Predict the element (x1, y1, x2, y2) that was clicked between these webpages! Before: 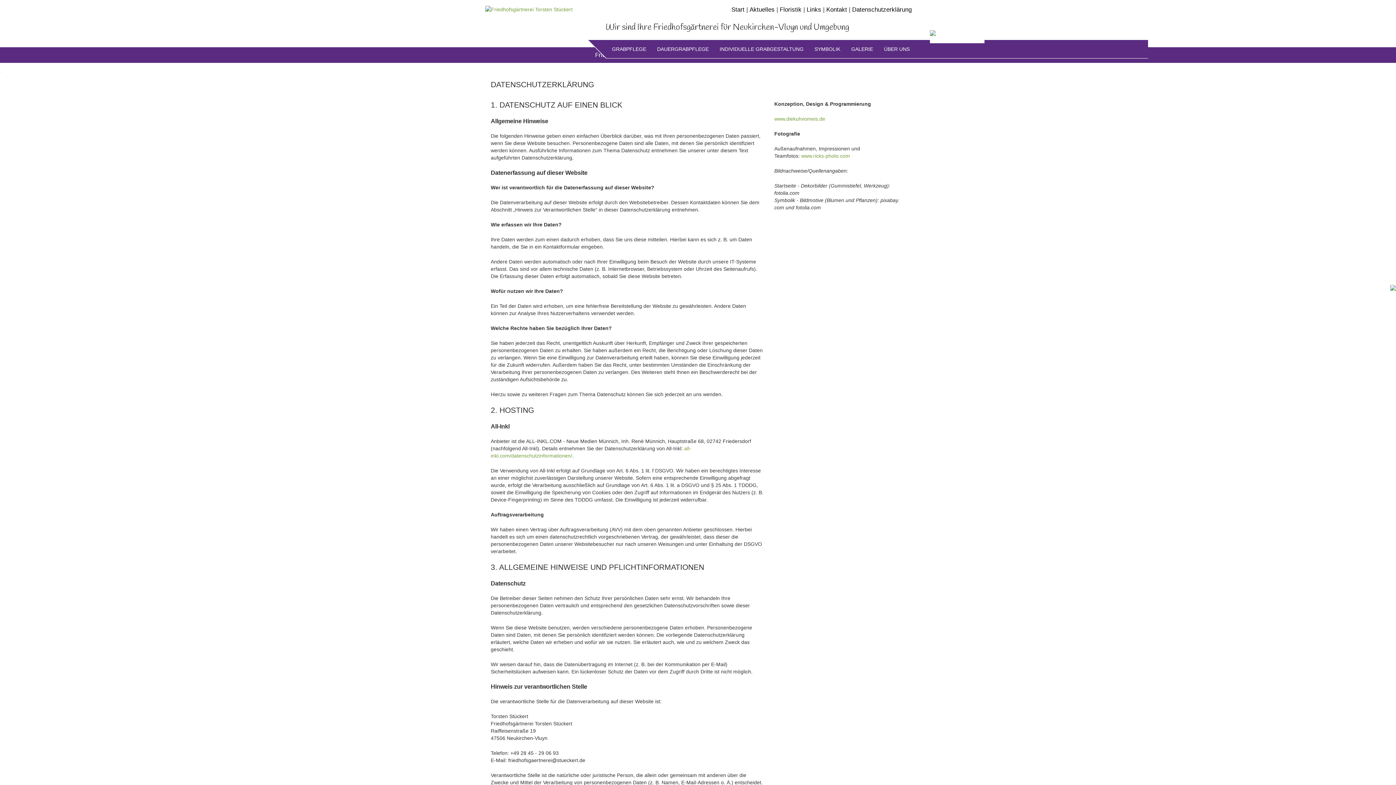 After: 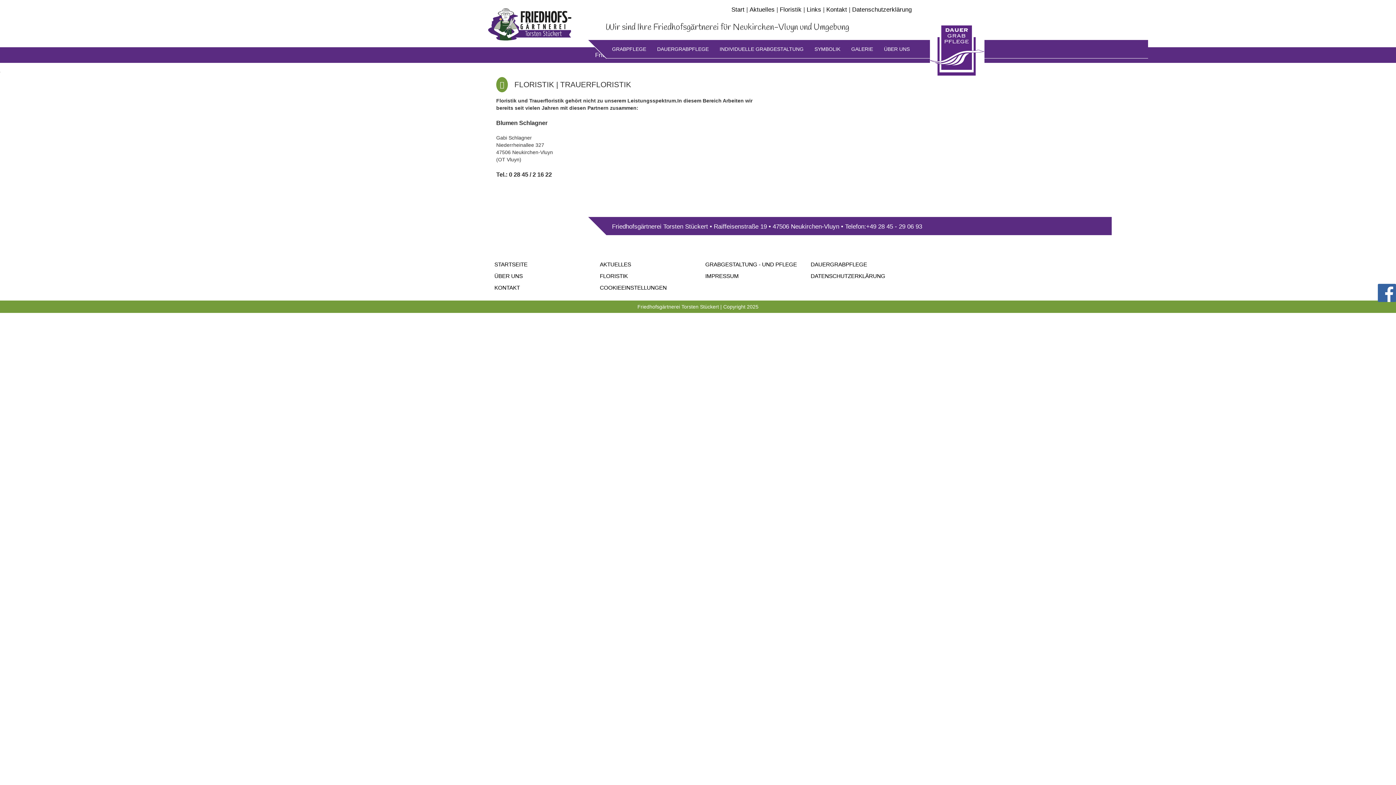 Action: bbox: (780, 6, 801, 13) label: Floristik